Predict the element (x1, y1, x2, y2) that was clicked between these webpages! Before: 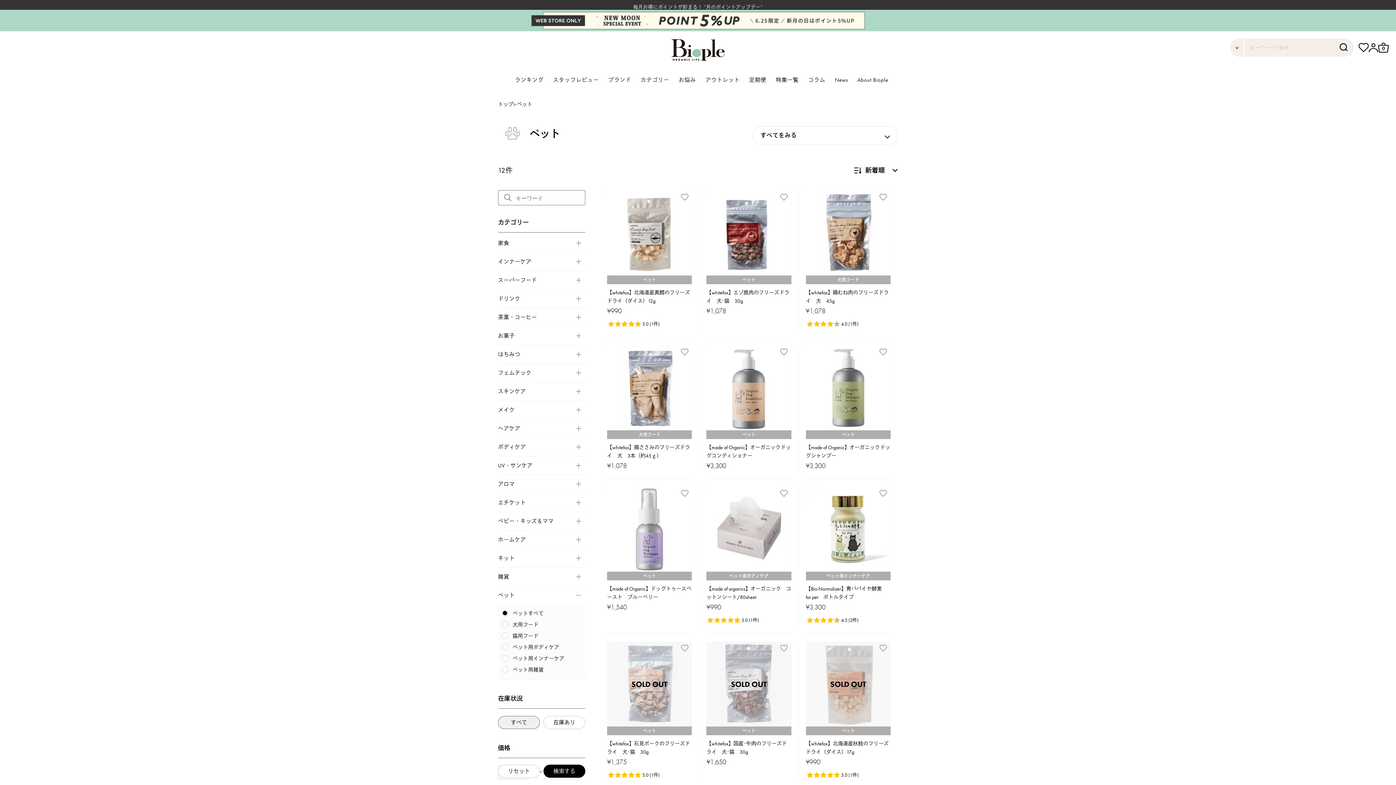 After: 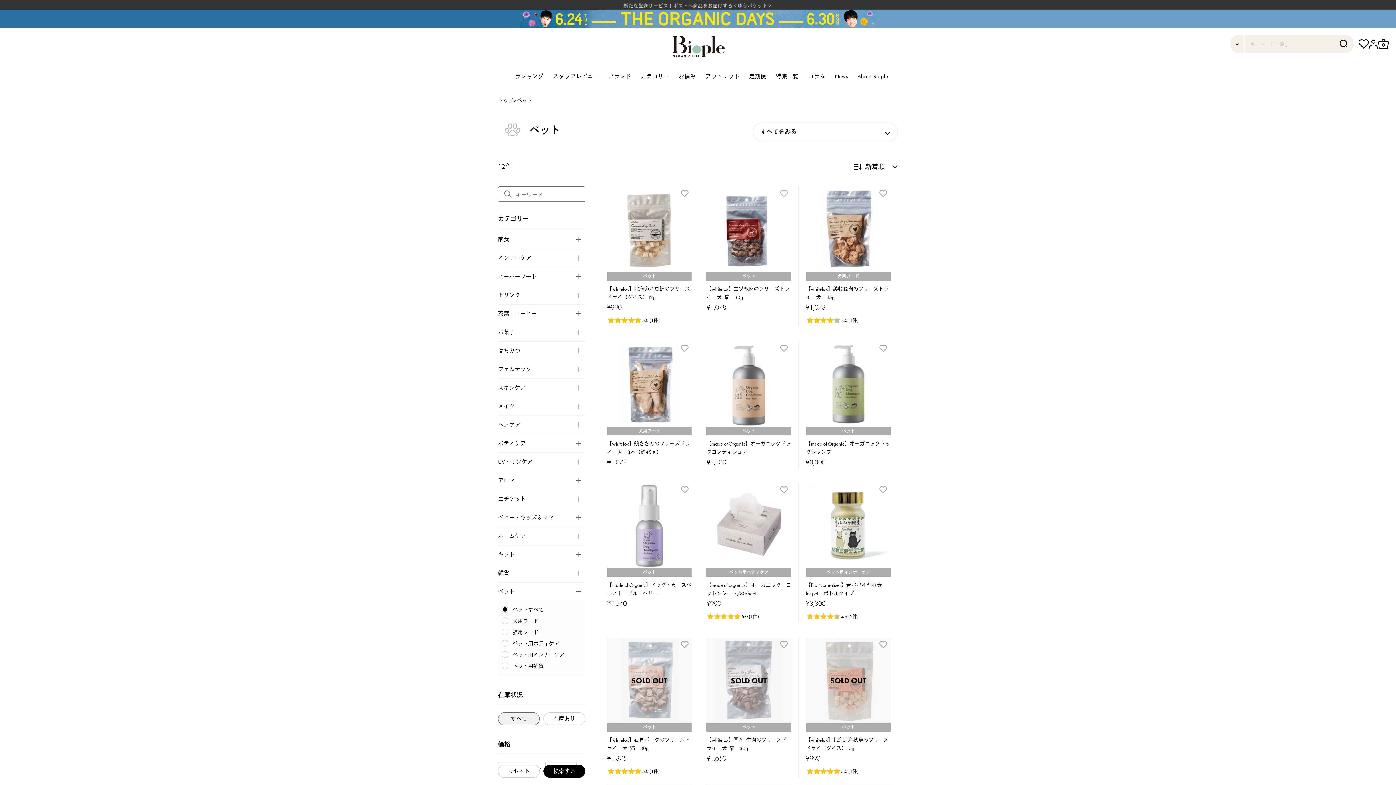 Action: bbox: (776, 186, 791, 201)